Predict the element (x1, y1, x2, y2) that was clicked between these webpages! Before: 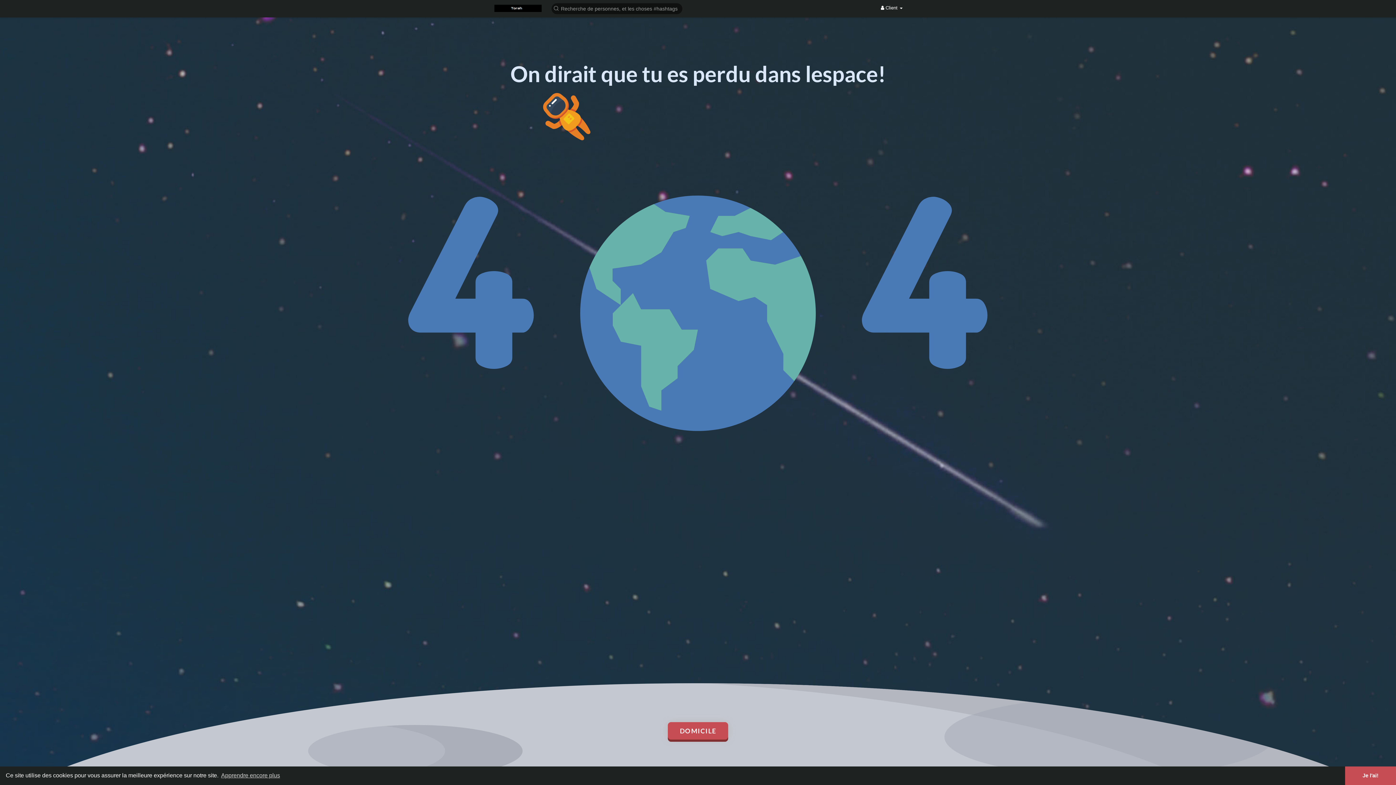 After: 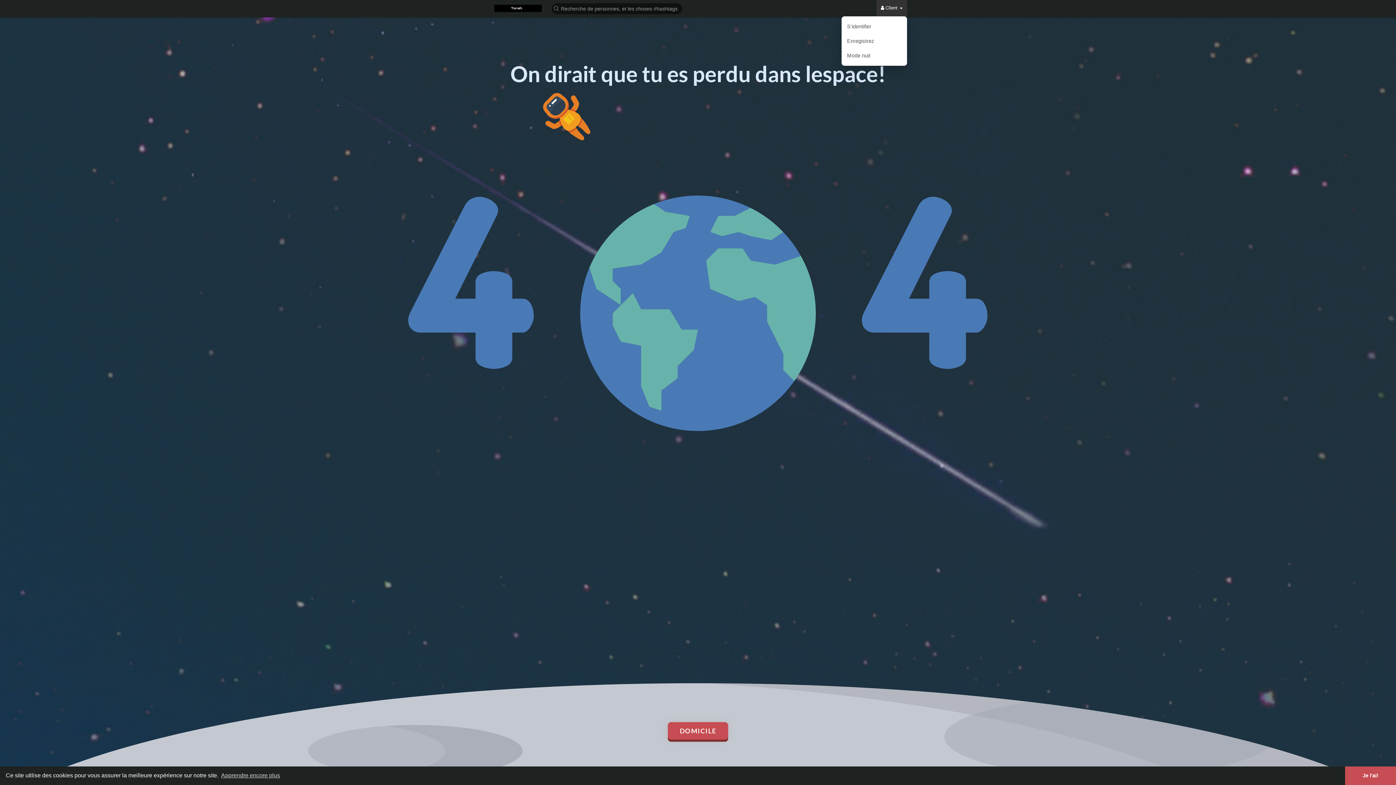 Action: label:  Client  bbox: (876, 0, 907, 16)